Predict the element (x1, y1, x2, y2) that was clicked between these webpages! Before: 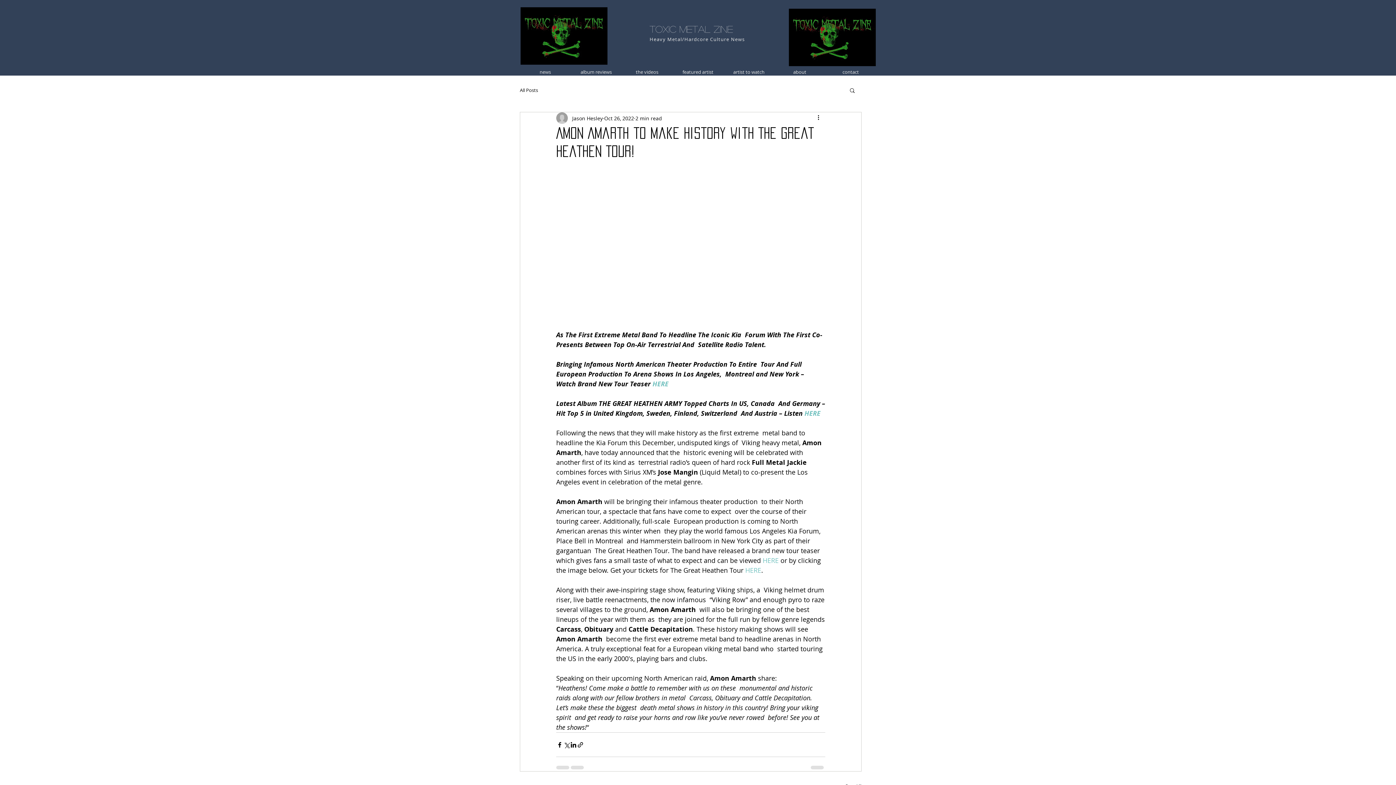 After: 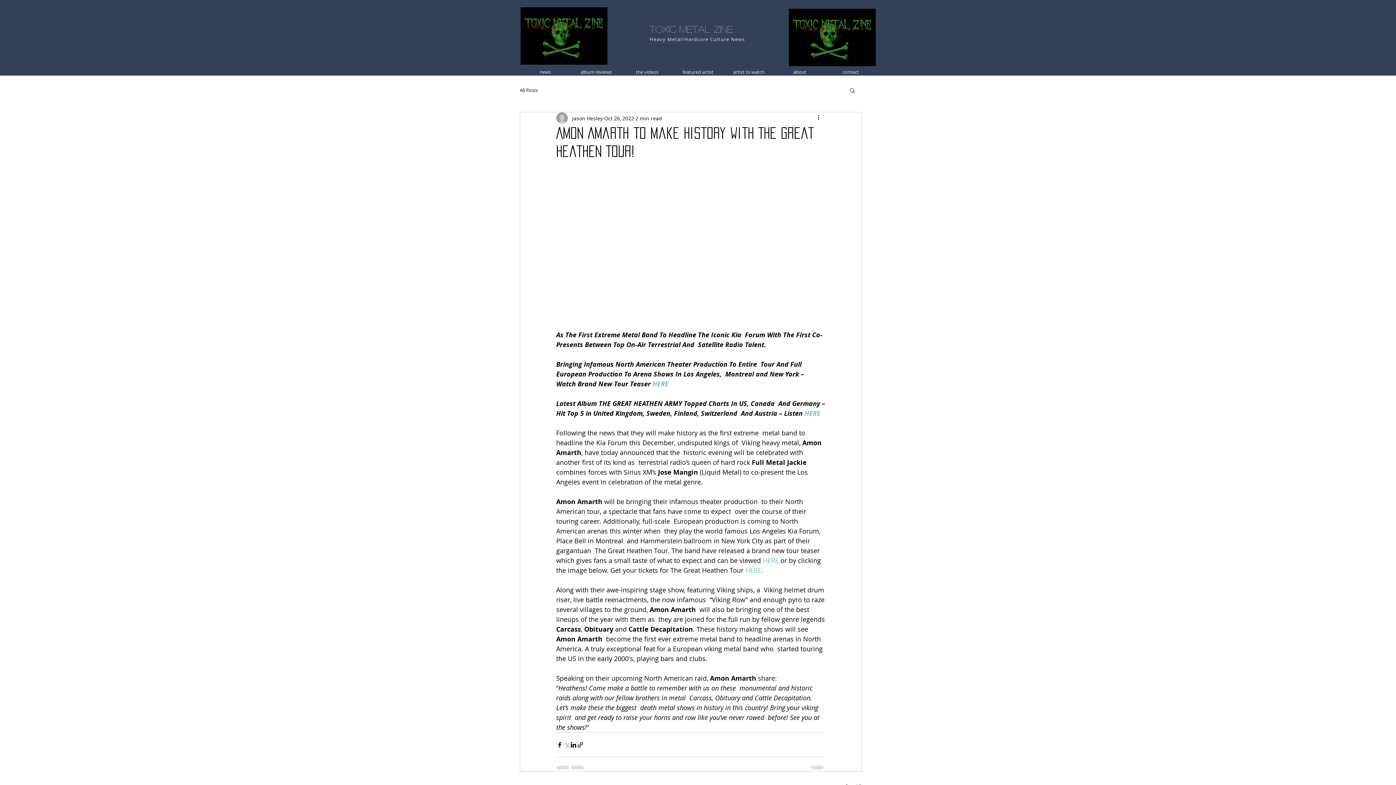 Action: label: Share via X (Twitter) bbox: (563, 741, 570, 748)